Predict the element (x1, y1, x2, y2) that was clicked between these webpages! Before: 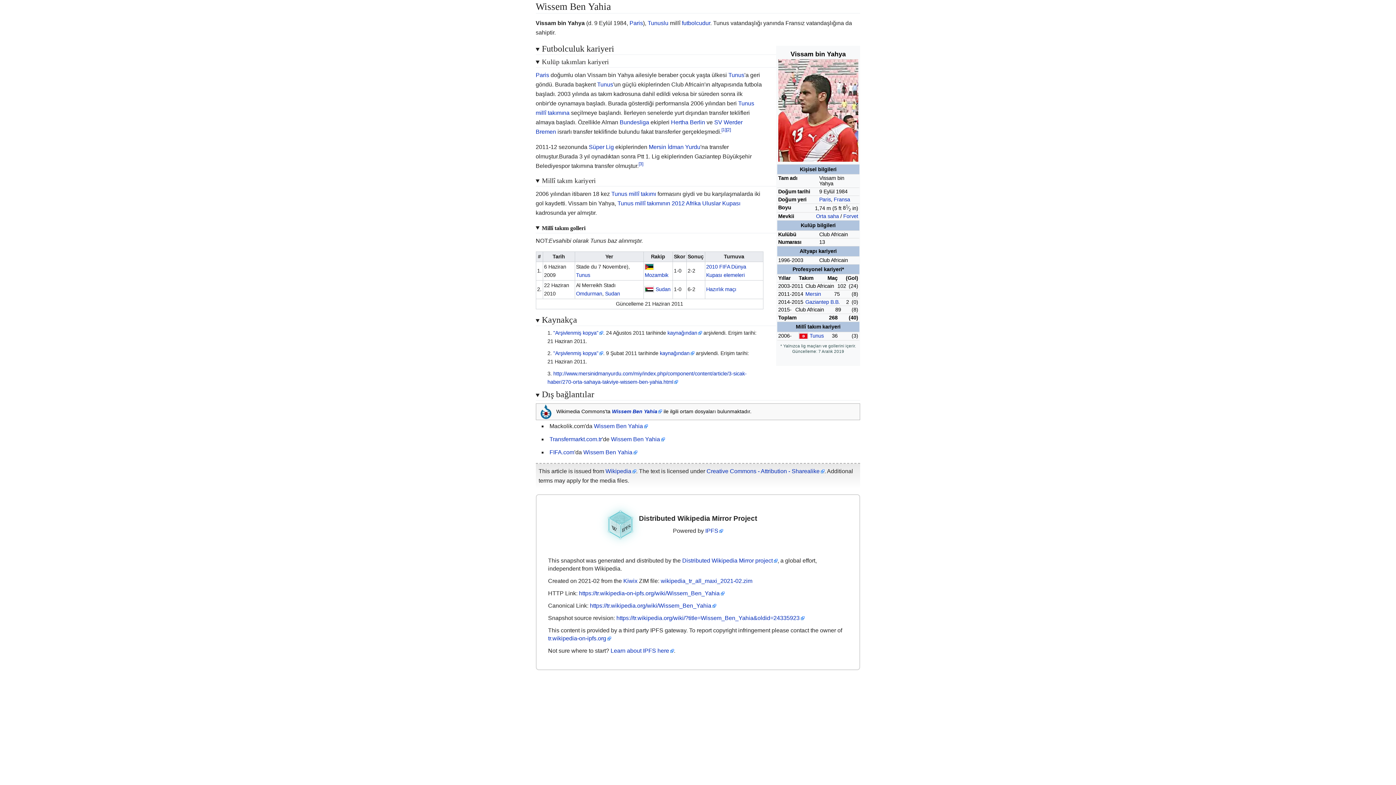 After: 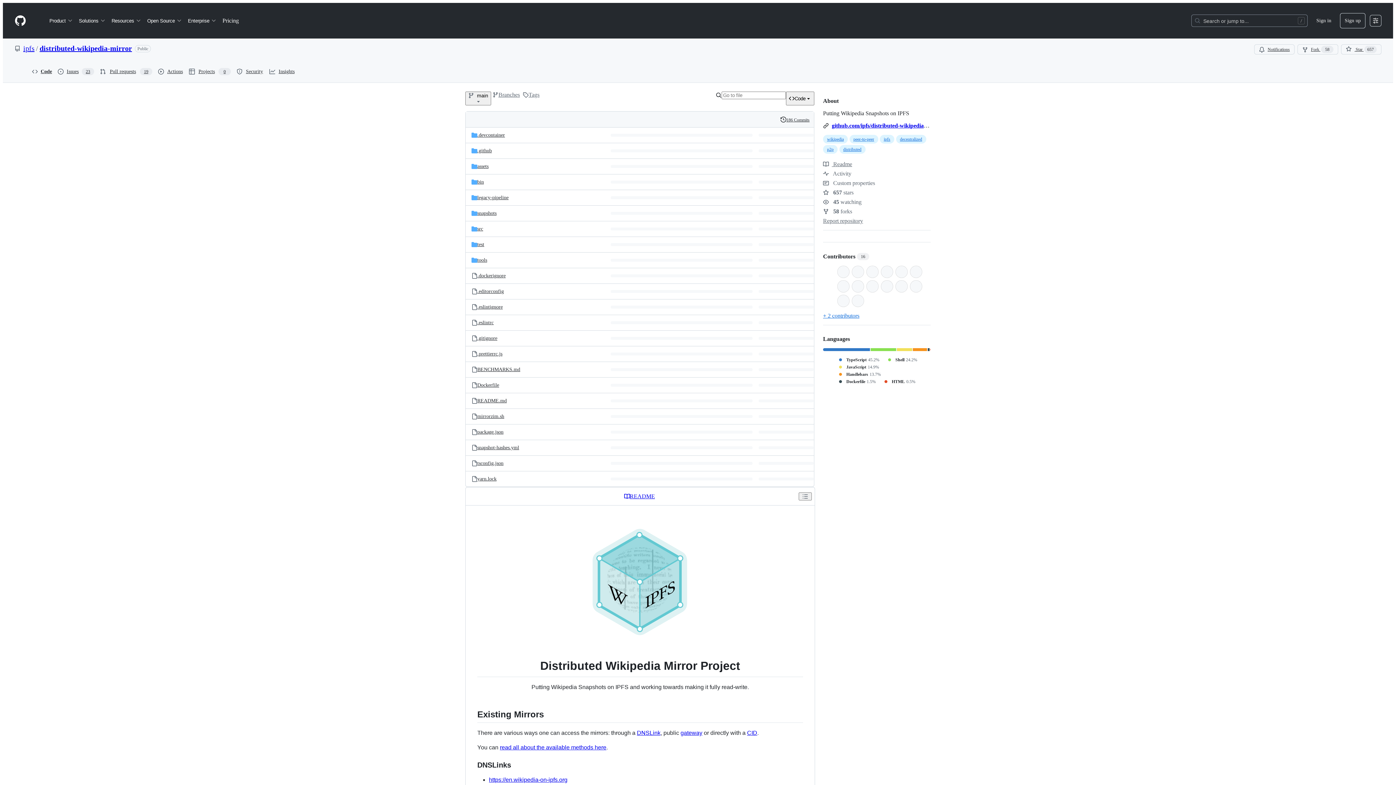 Action: bbox: (602, 538, 639, 544)